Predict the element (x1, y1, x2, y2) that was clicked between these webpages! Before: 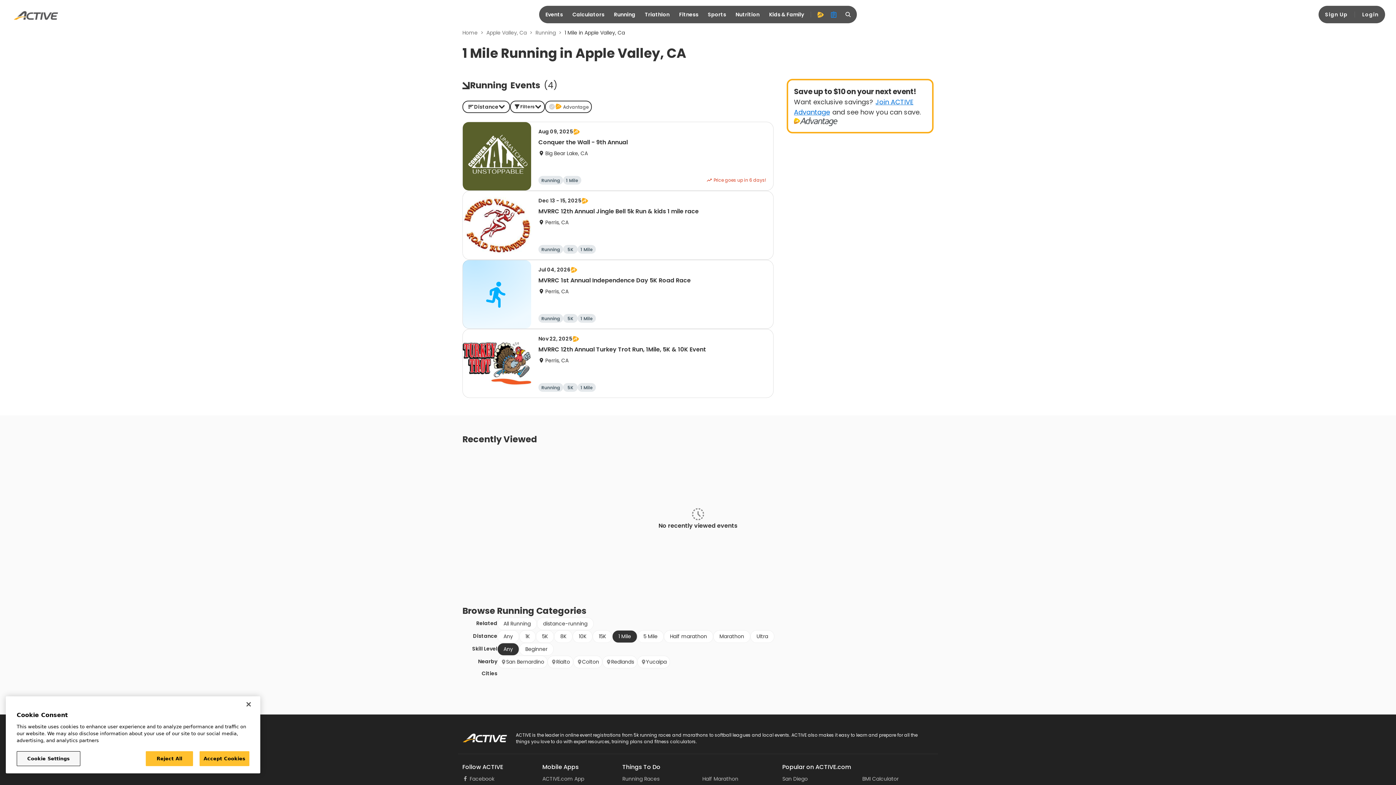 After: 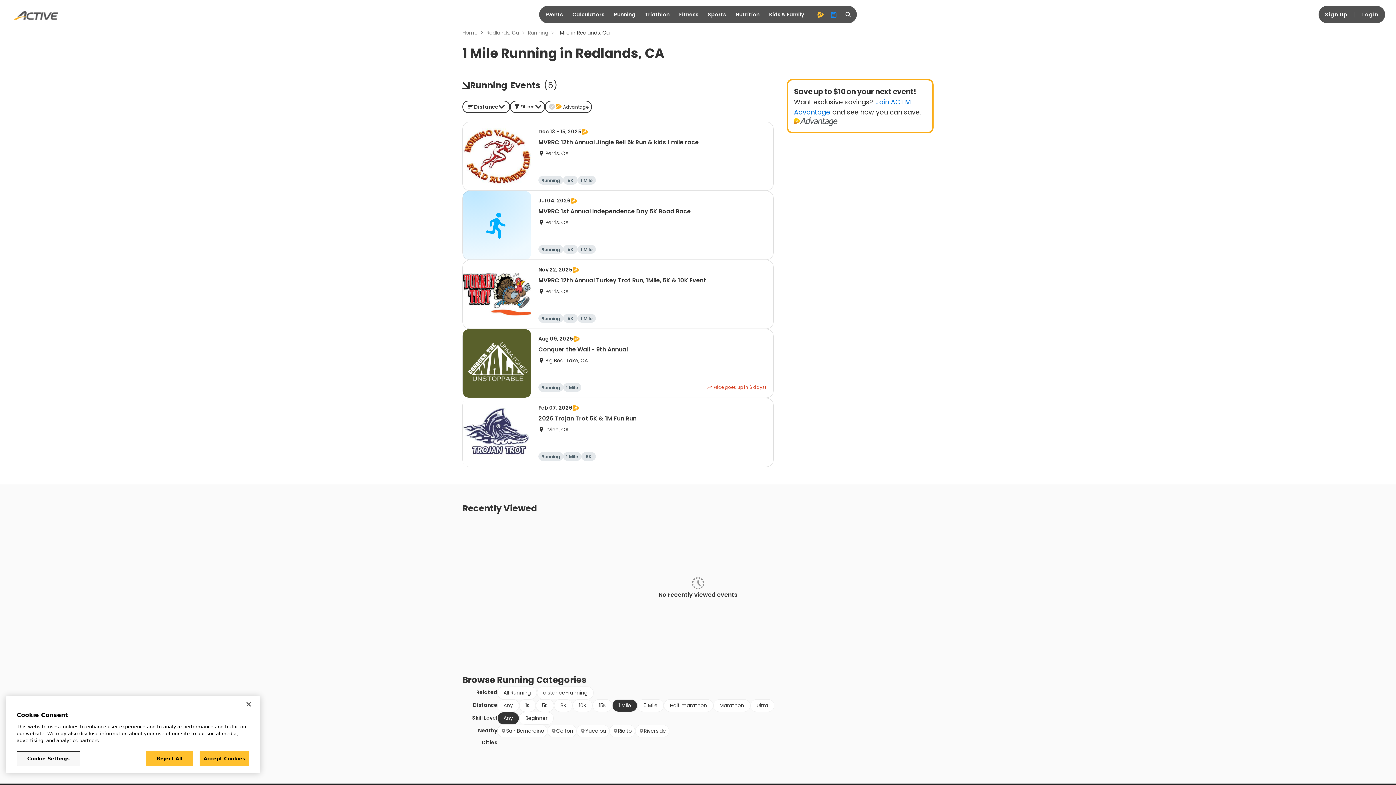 Action: bbox: (602, 656, 637, 668) label: Redlands